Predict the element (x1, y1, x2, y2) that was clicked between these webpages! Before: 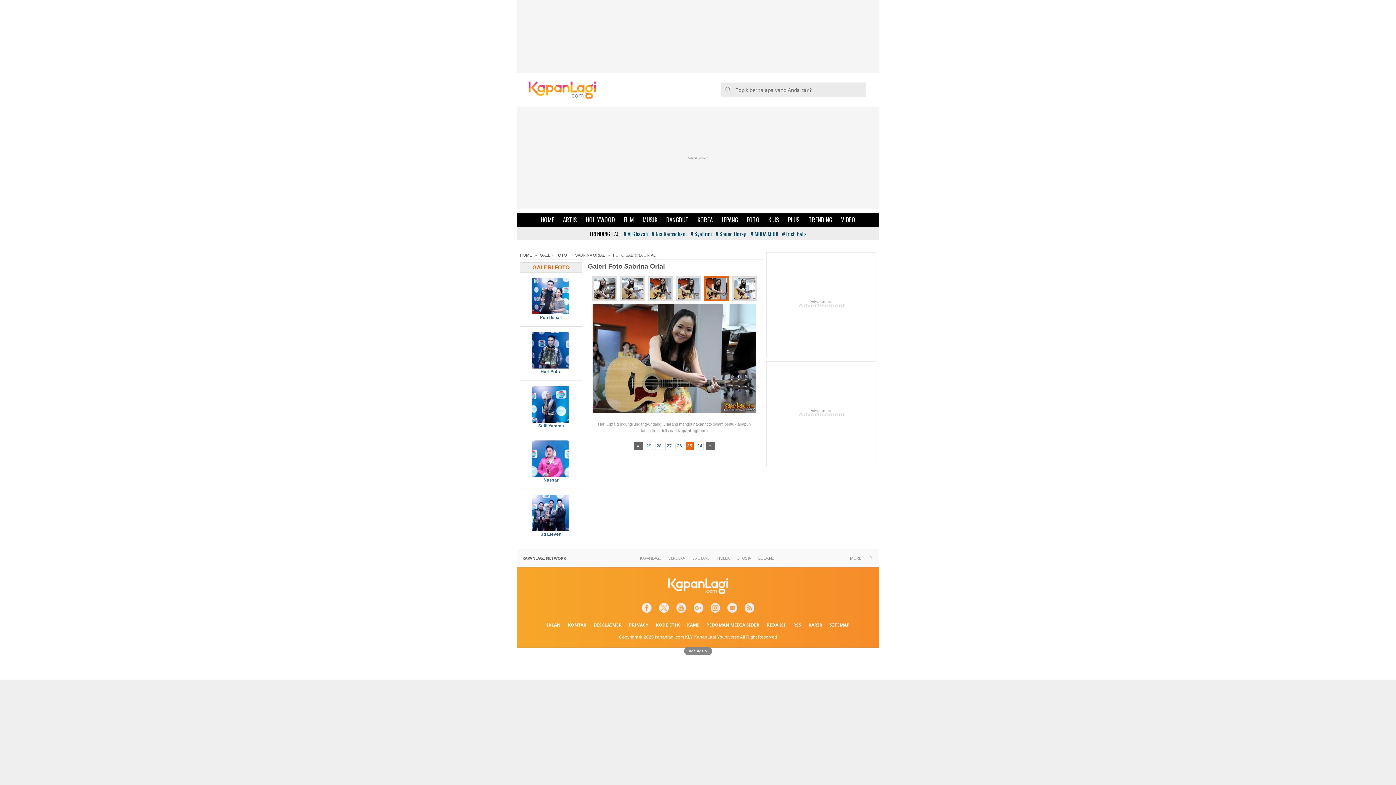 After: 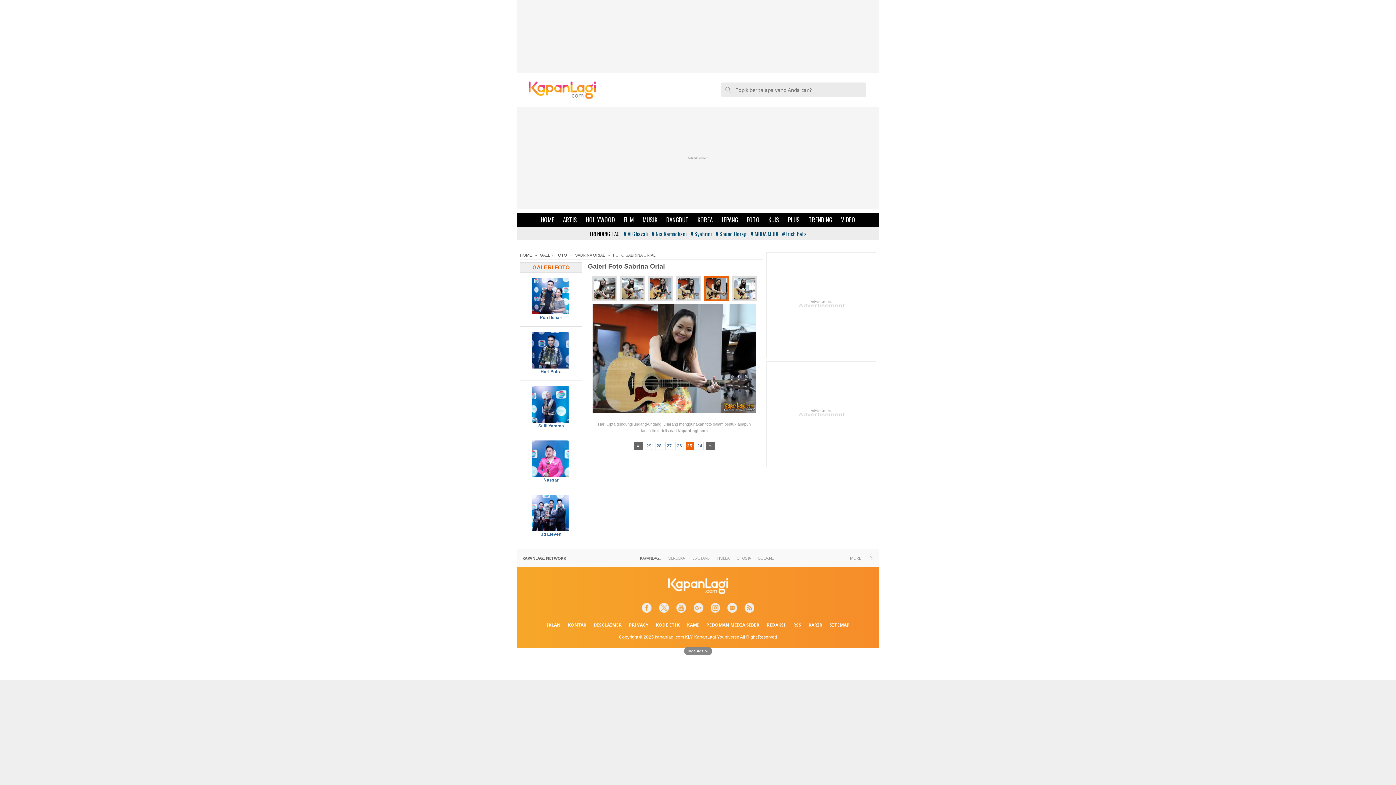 Action: label: KAPANLAGI bbox: (636, 549, 664, 567)